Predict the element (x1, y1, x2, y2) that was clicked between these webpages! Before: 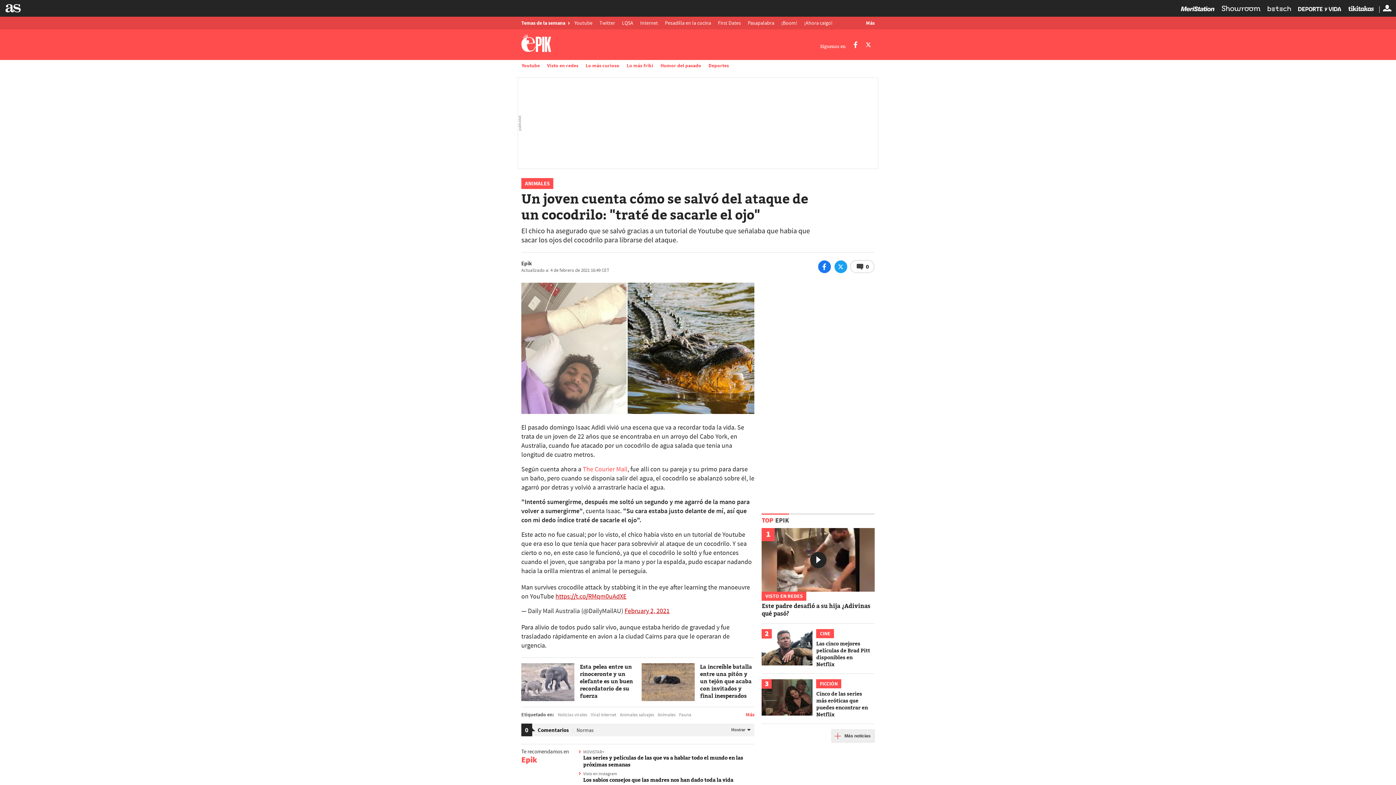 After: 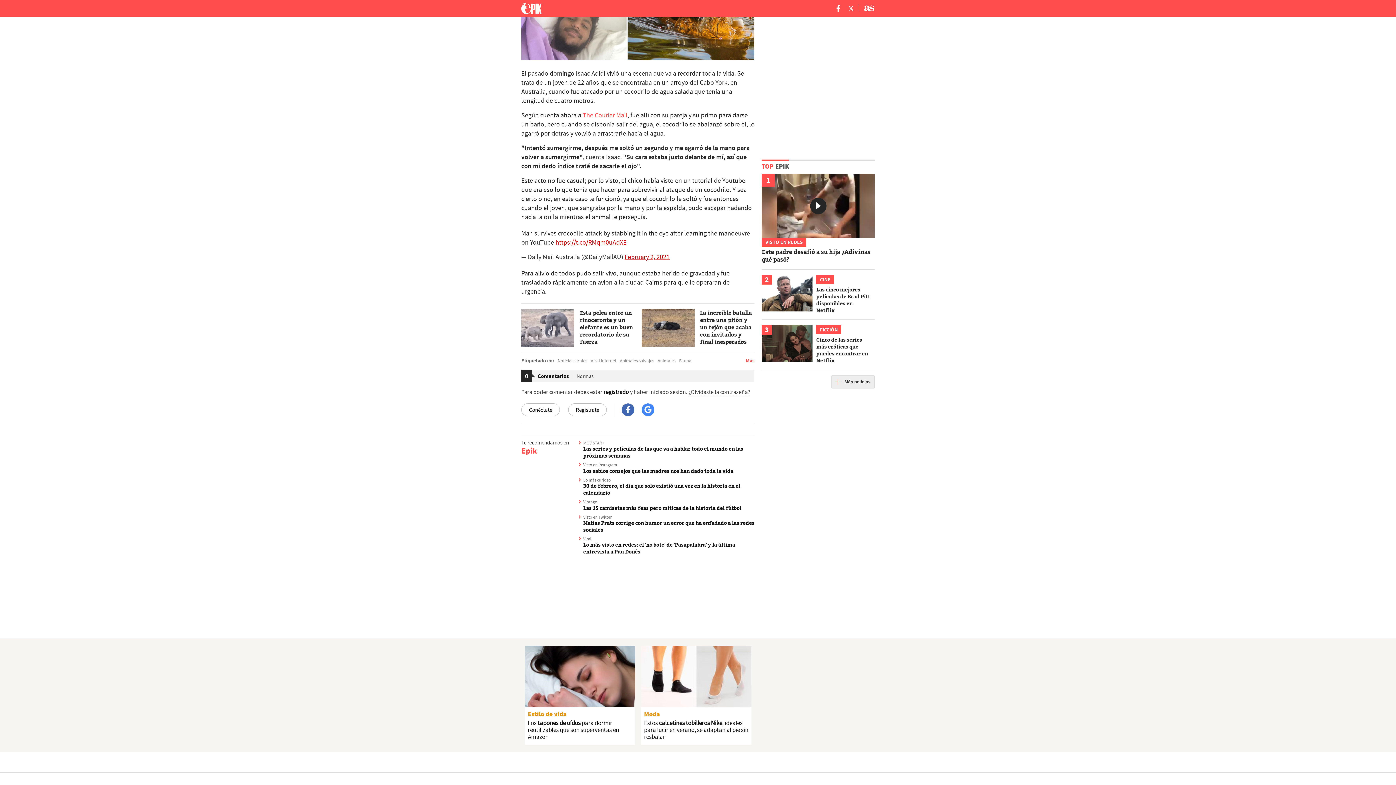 Action: label:  0 bbox: (850, 260, 874, 273)